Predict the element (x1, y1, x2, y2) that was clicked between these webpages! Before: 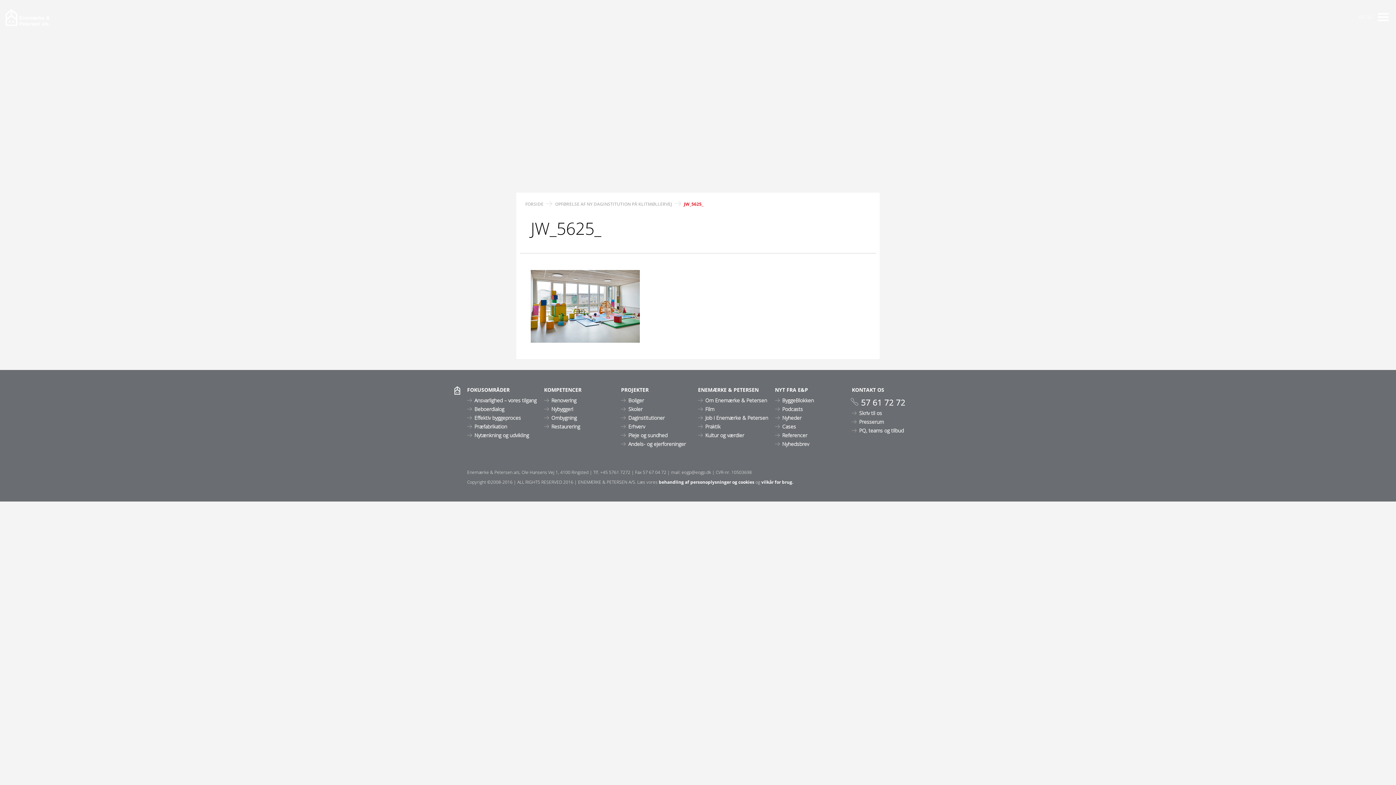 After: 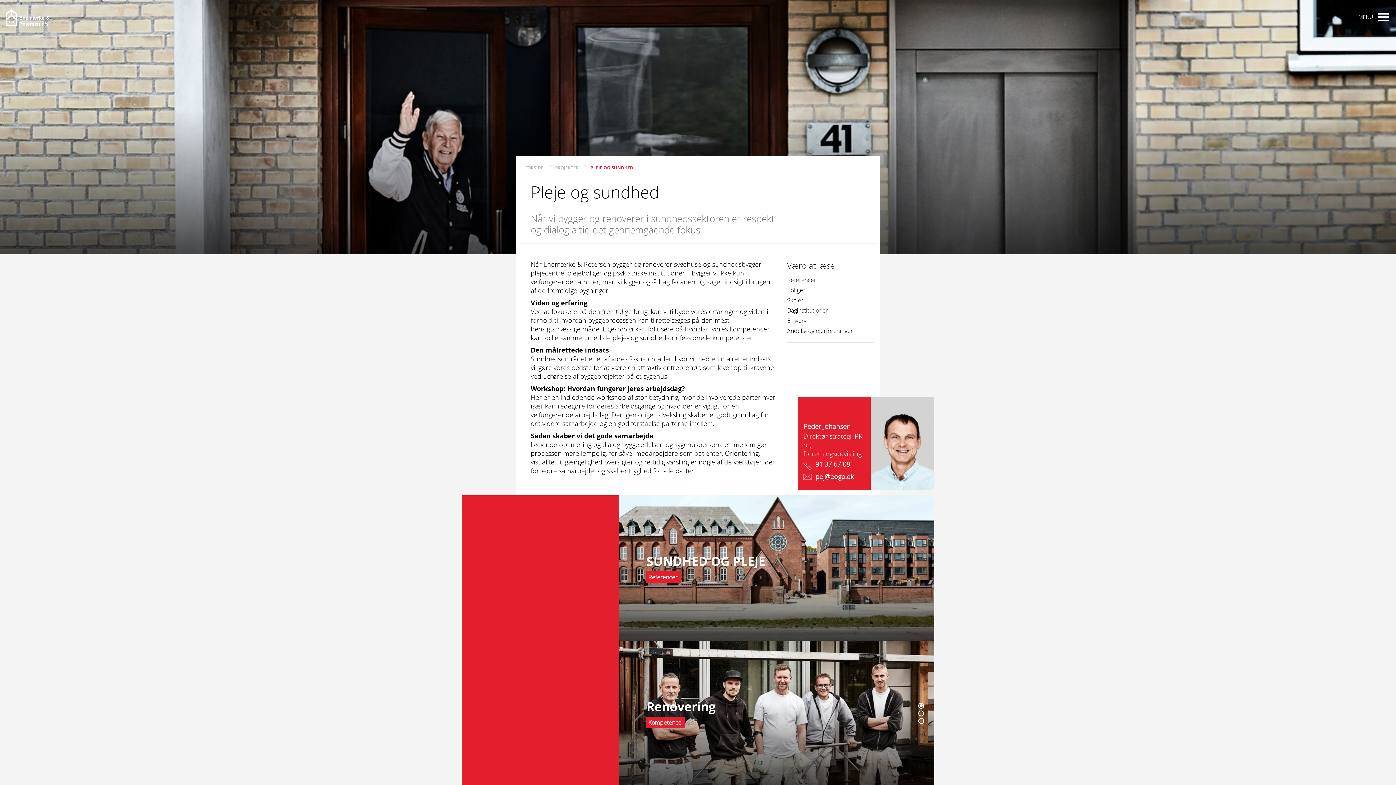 Action: bbox: (628, 432, 667, 438) label: Pleje og sundhed